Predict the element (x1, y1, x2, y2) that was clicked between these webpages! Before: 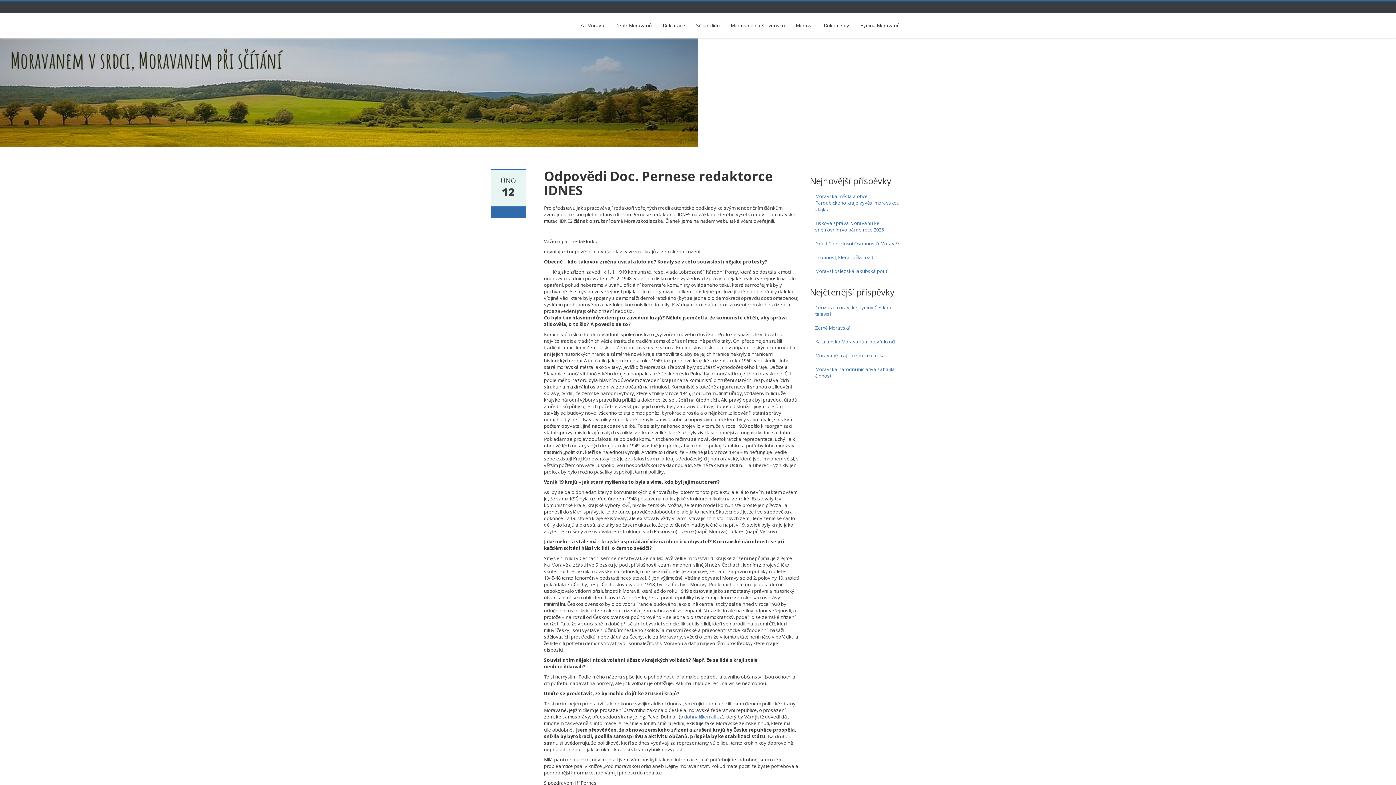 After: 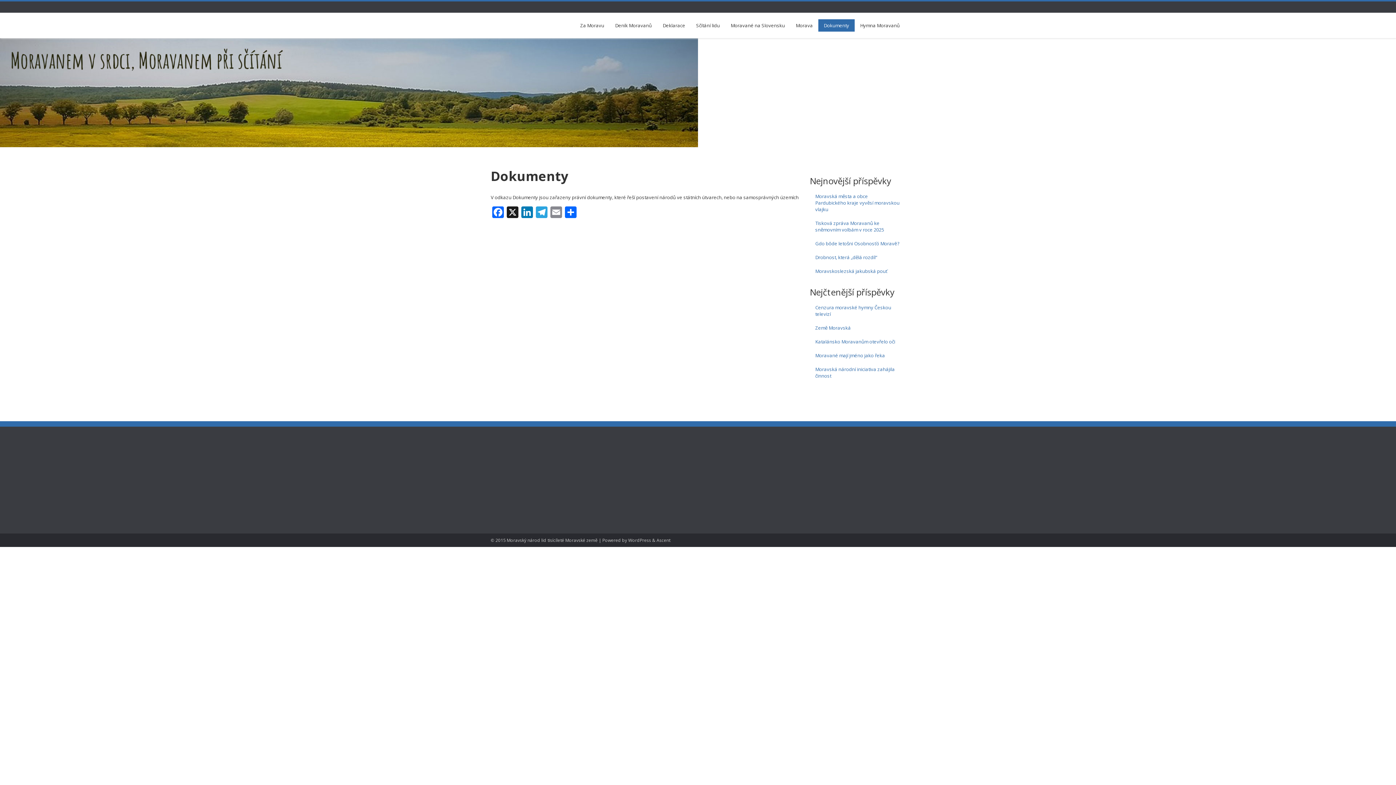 Action: label: Dokumenty bbox: (818, 19, 854, 31)